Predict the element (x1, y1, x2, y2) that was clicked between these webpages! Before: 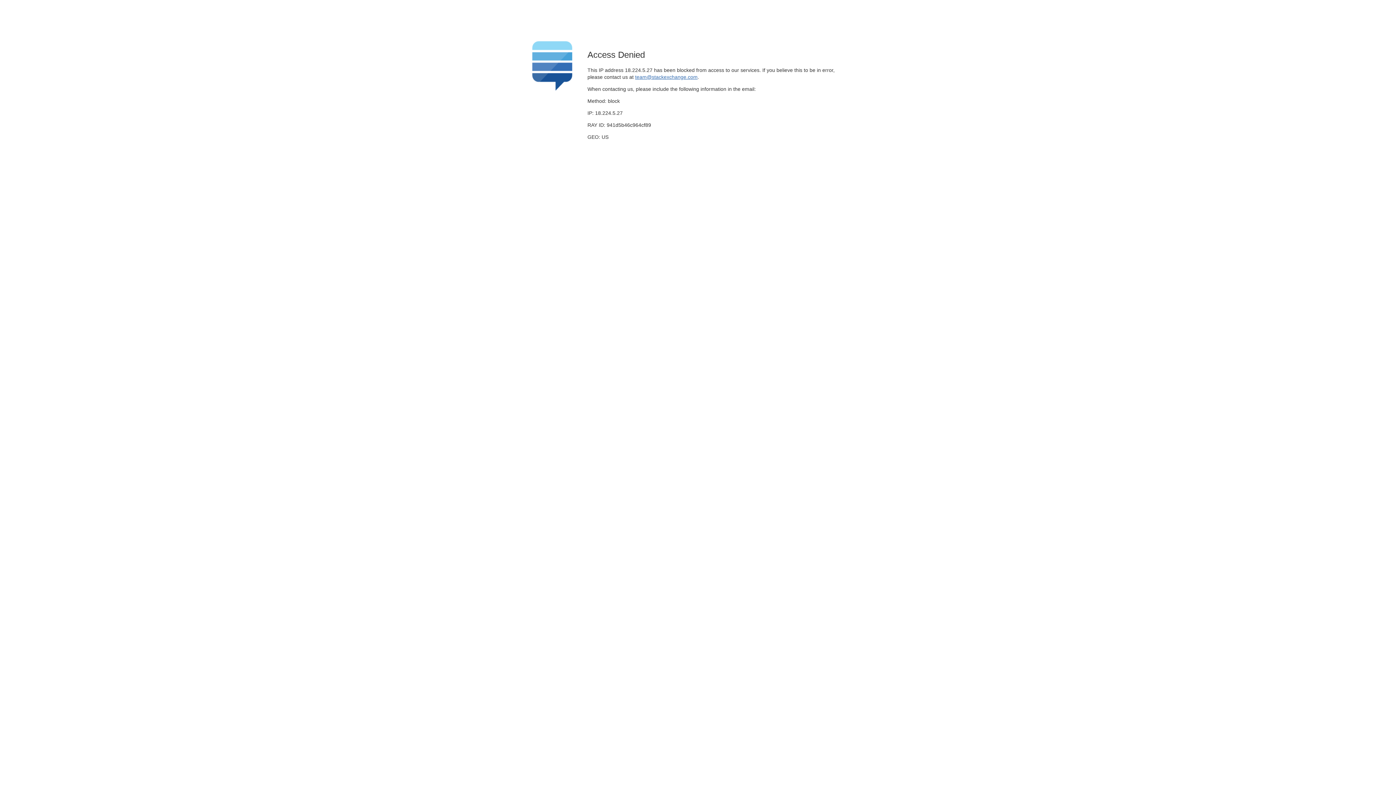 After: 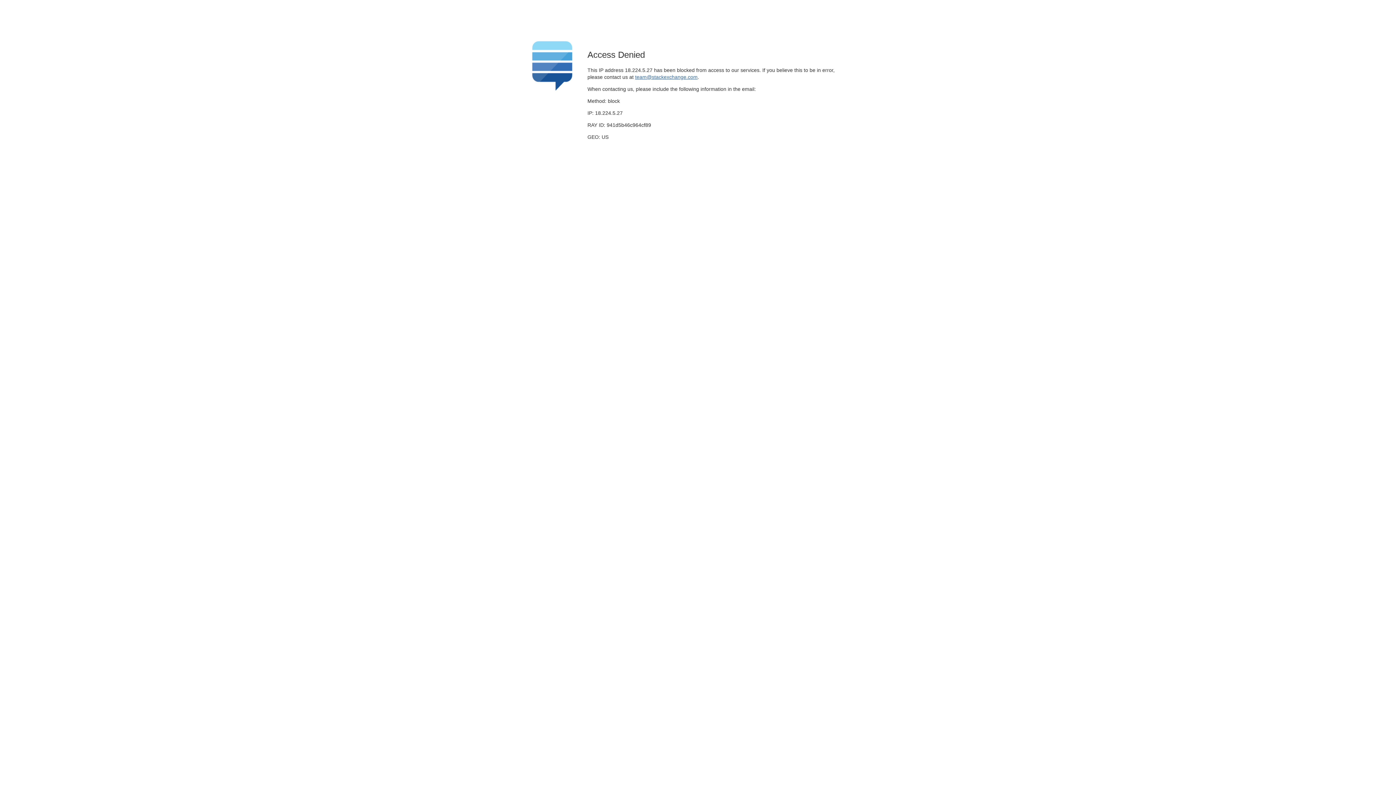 Action: label: team@stackexchange.com bbox: (635, 74, 697, 79)